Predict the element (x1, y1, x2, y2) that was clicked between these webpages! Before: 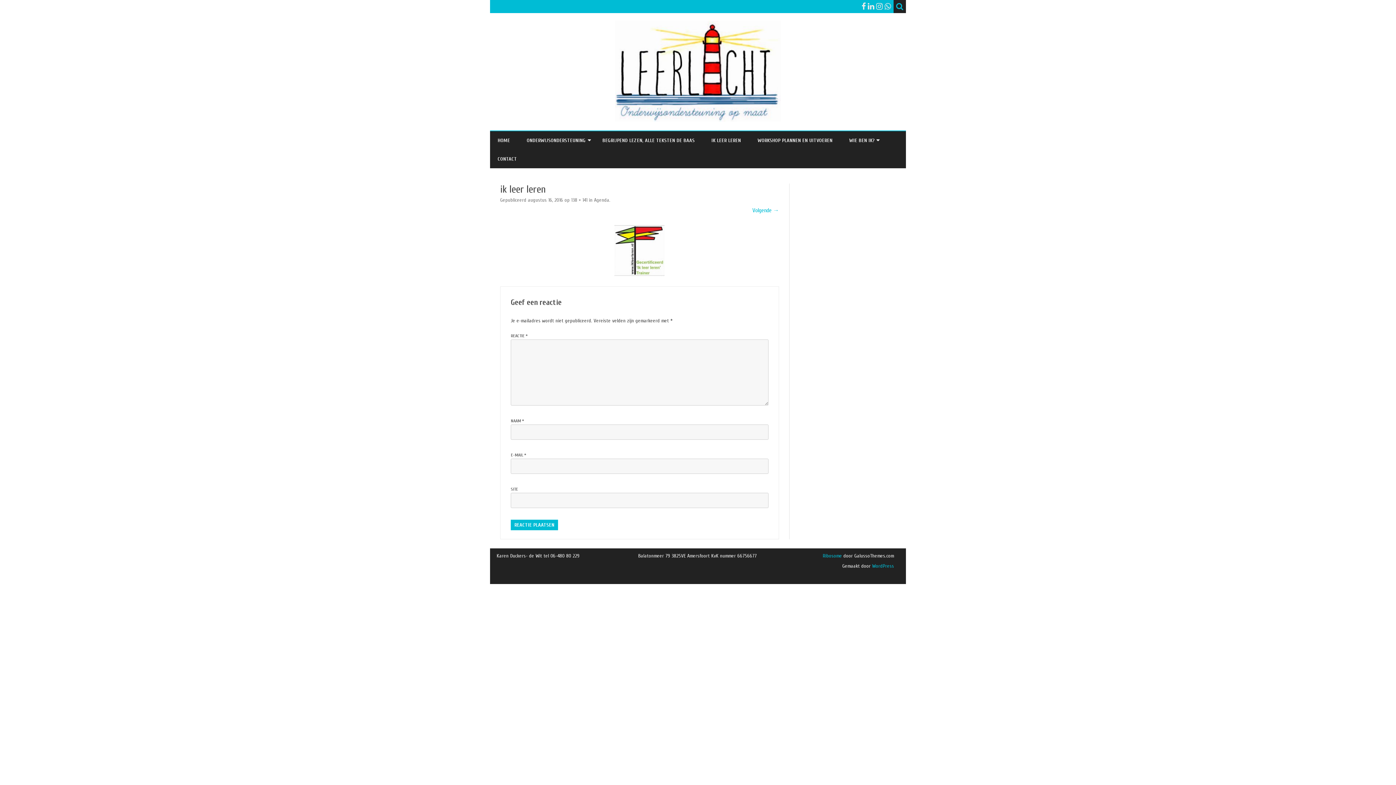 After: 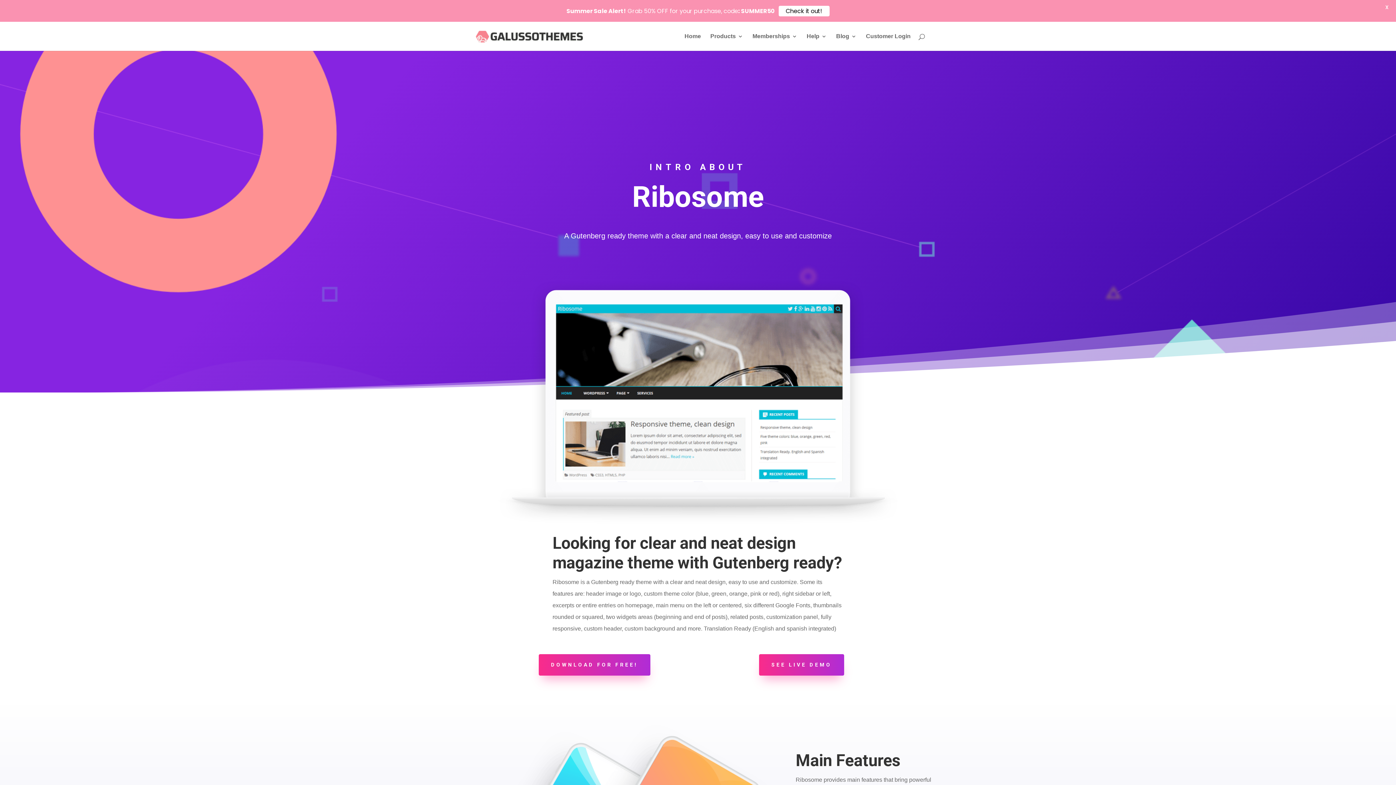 Action: label: Ribosome bbox: (822, 553, 842, 559)